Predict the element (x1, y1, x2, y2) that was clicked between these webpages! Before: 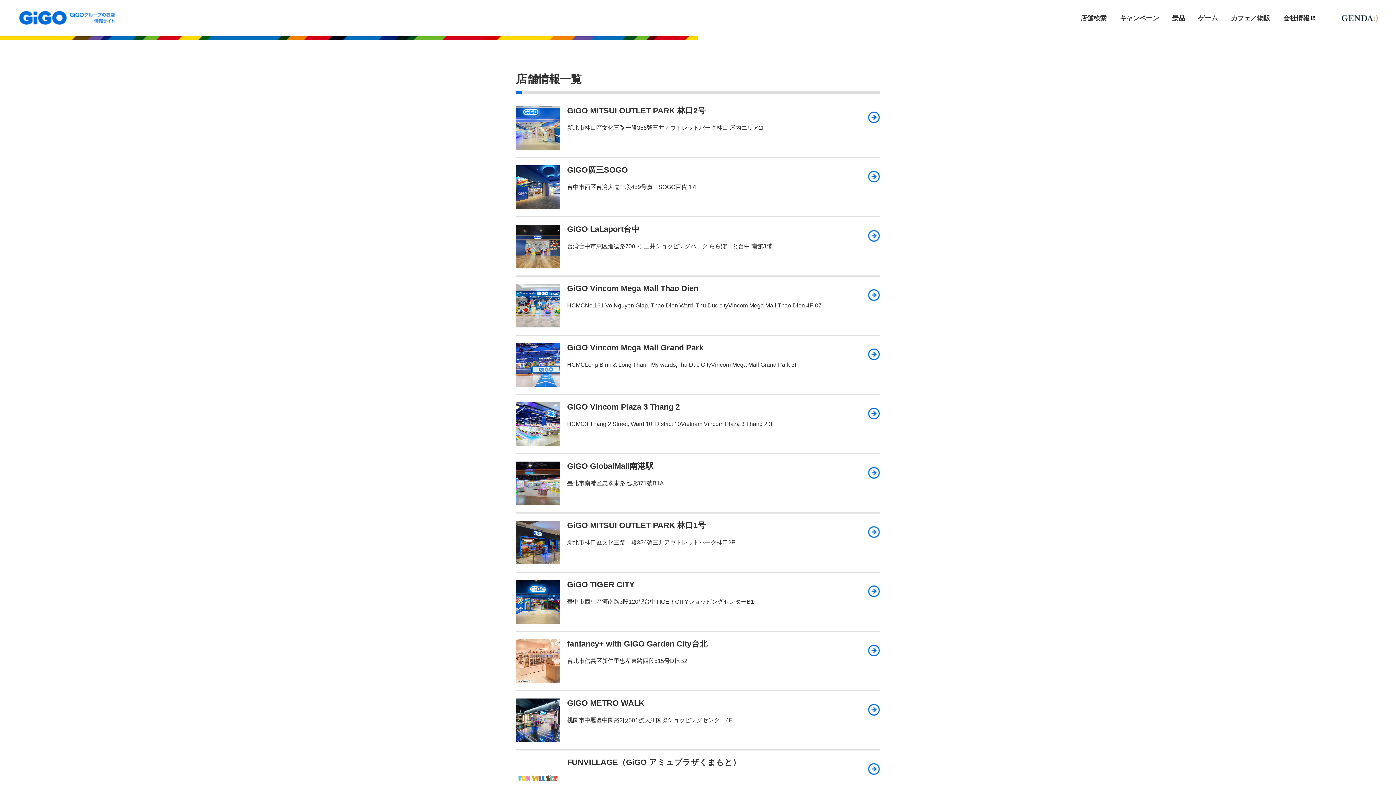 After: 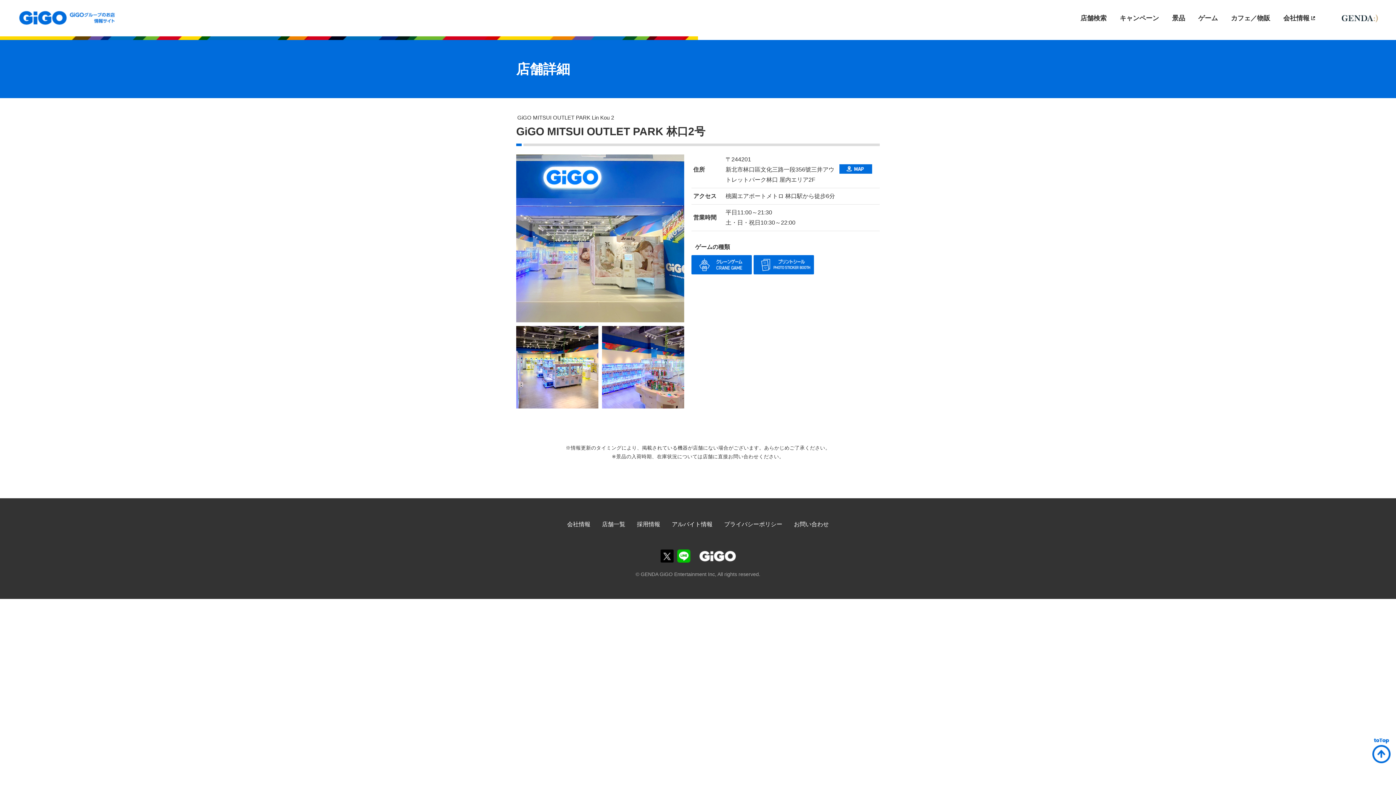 Action: bbox: (567, 106, 880, 122) label: GiGO MITSUI OUTLET PARK 林口2号